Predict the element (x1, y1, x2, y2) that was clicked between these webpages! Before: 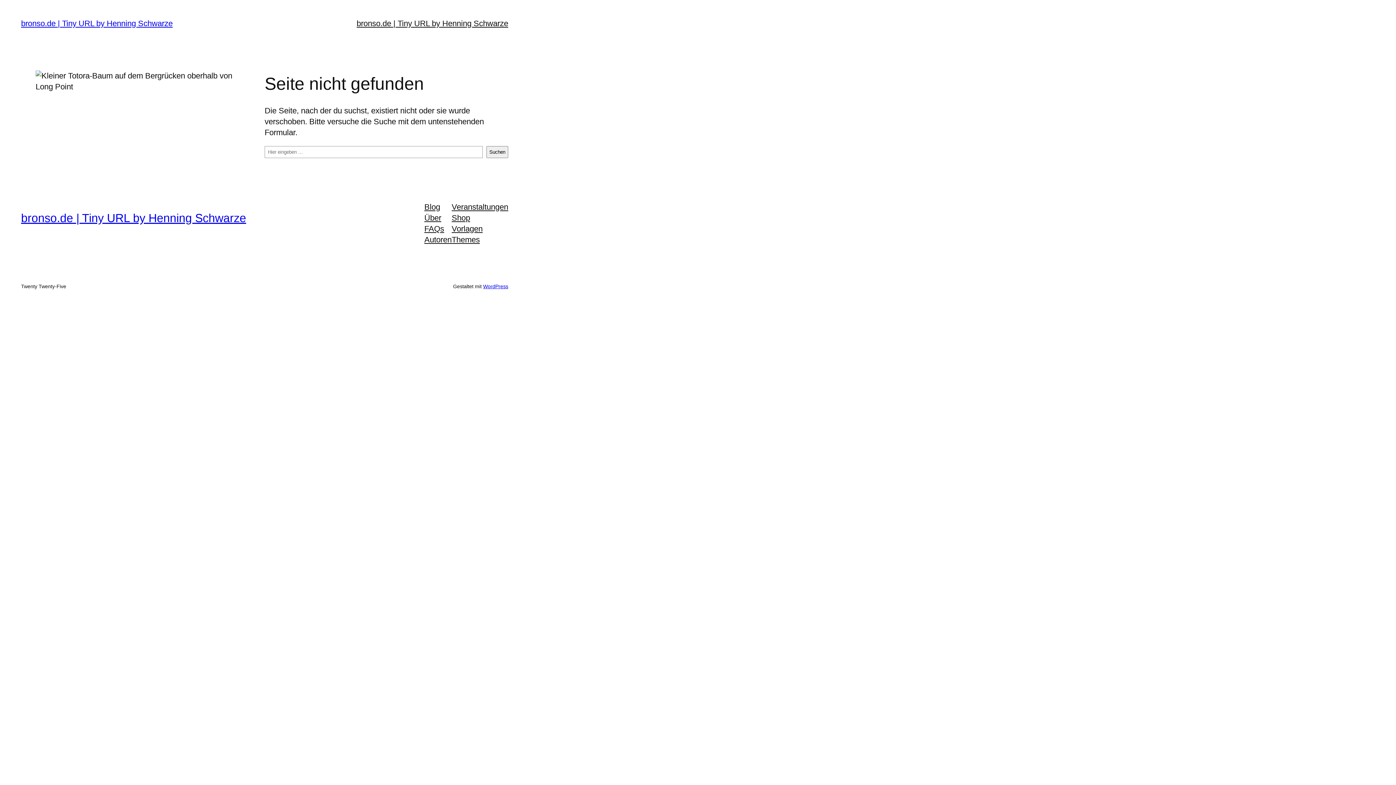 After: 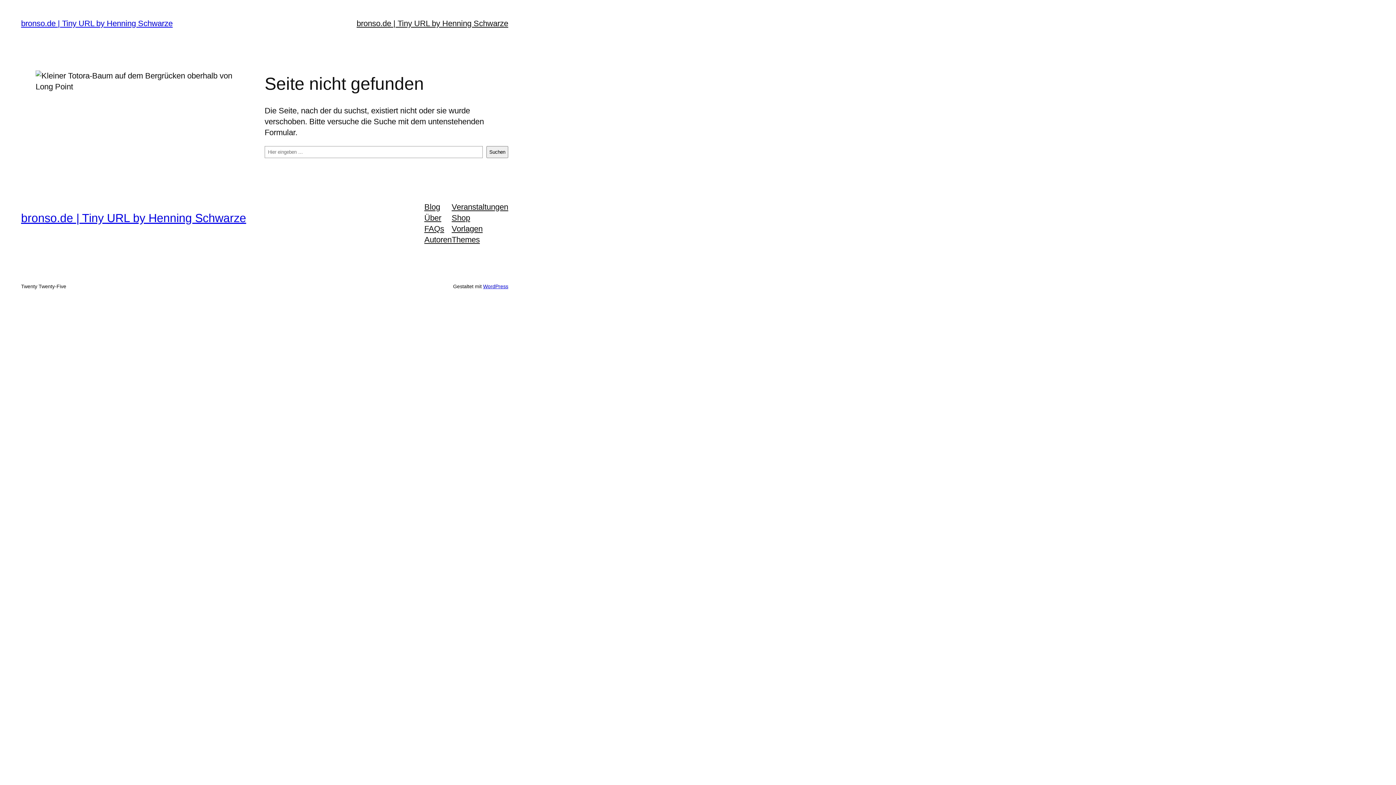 Action: bbox: (424, 234, 451, 245) label: Autoren